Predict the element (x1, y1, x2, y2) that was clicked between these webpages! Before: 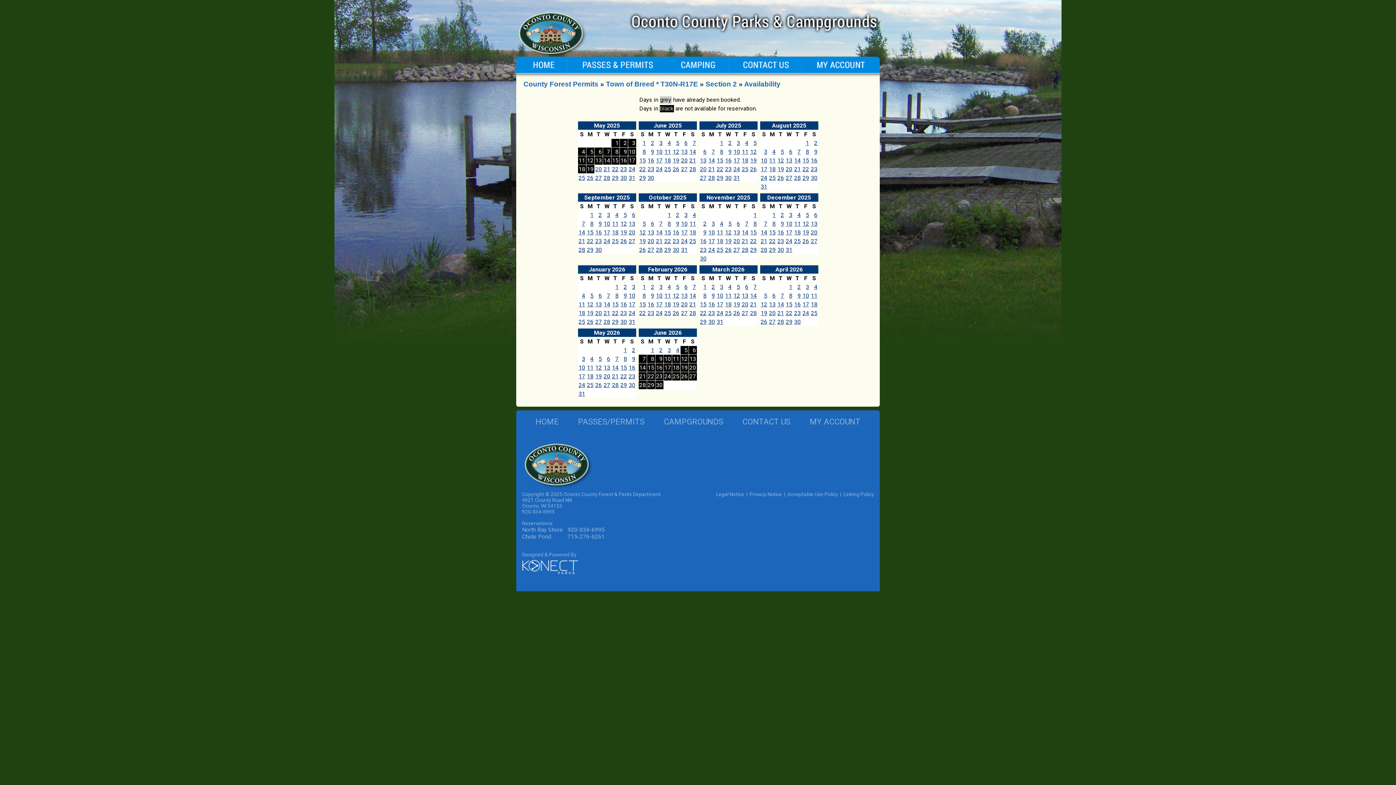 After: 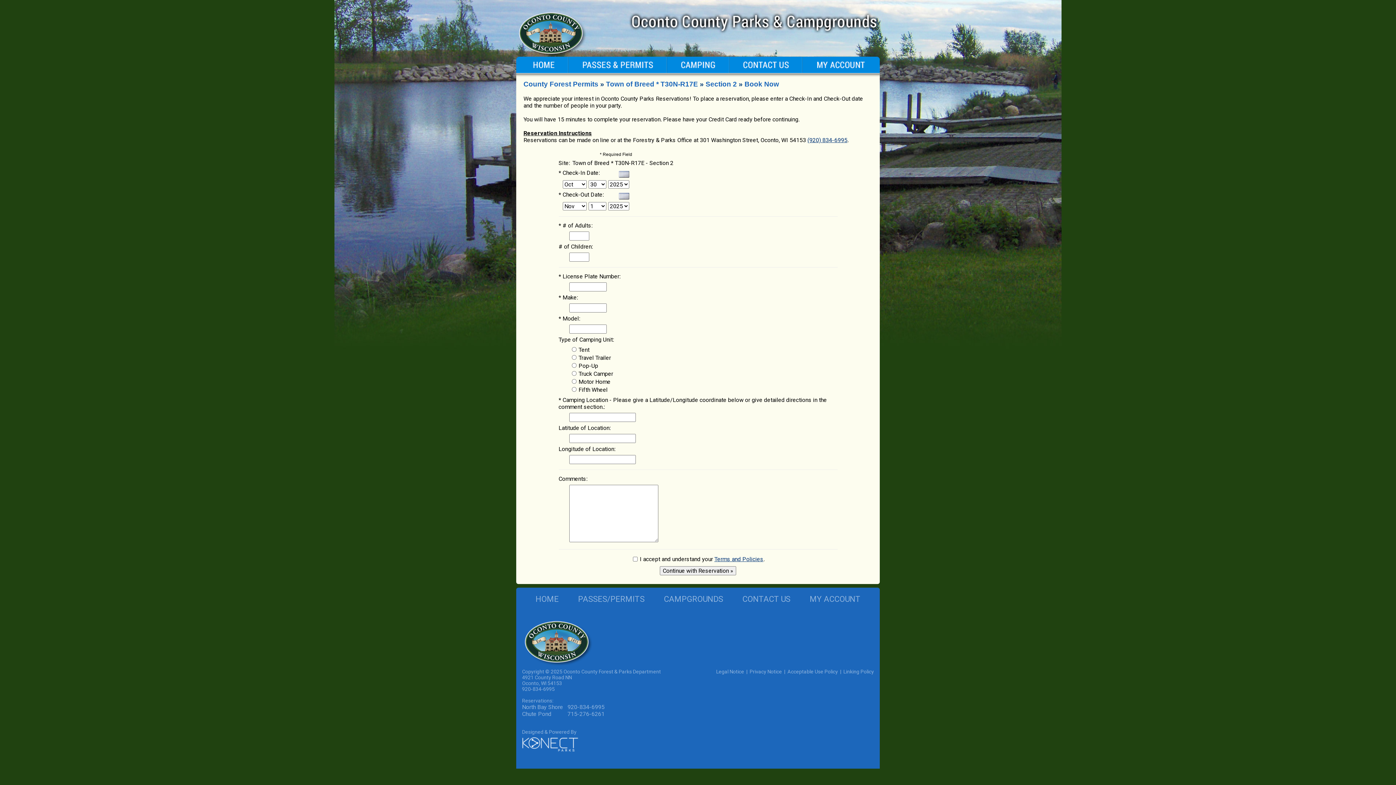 Action: bbox: (672, 246, 679, 253) label: 30